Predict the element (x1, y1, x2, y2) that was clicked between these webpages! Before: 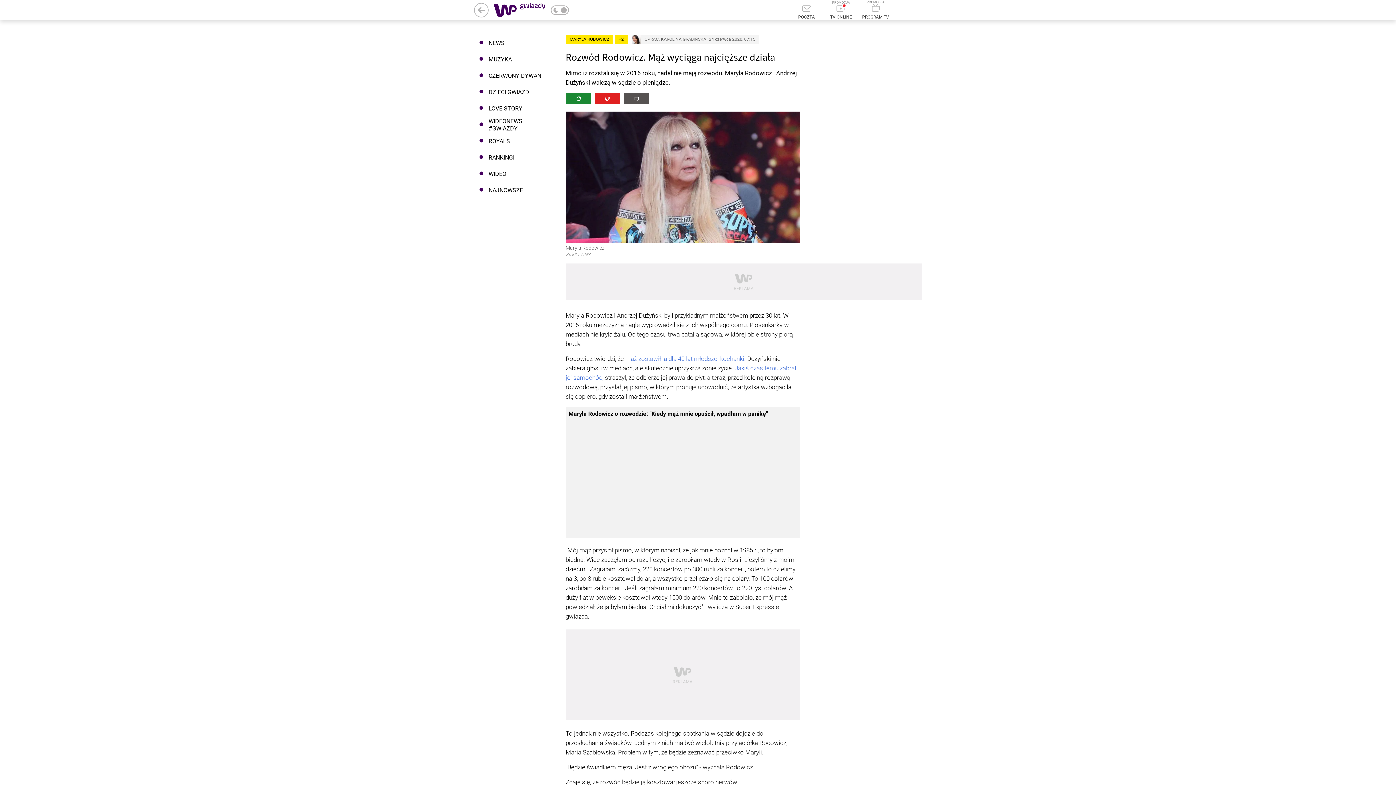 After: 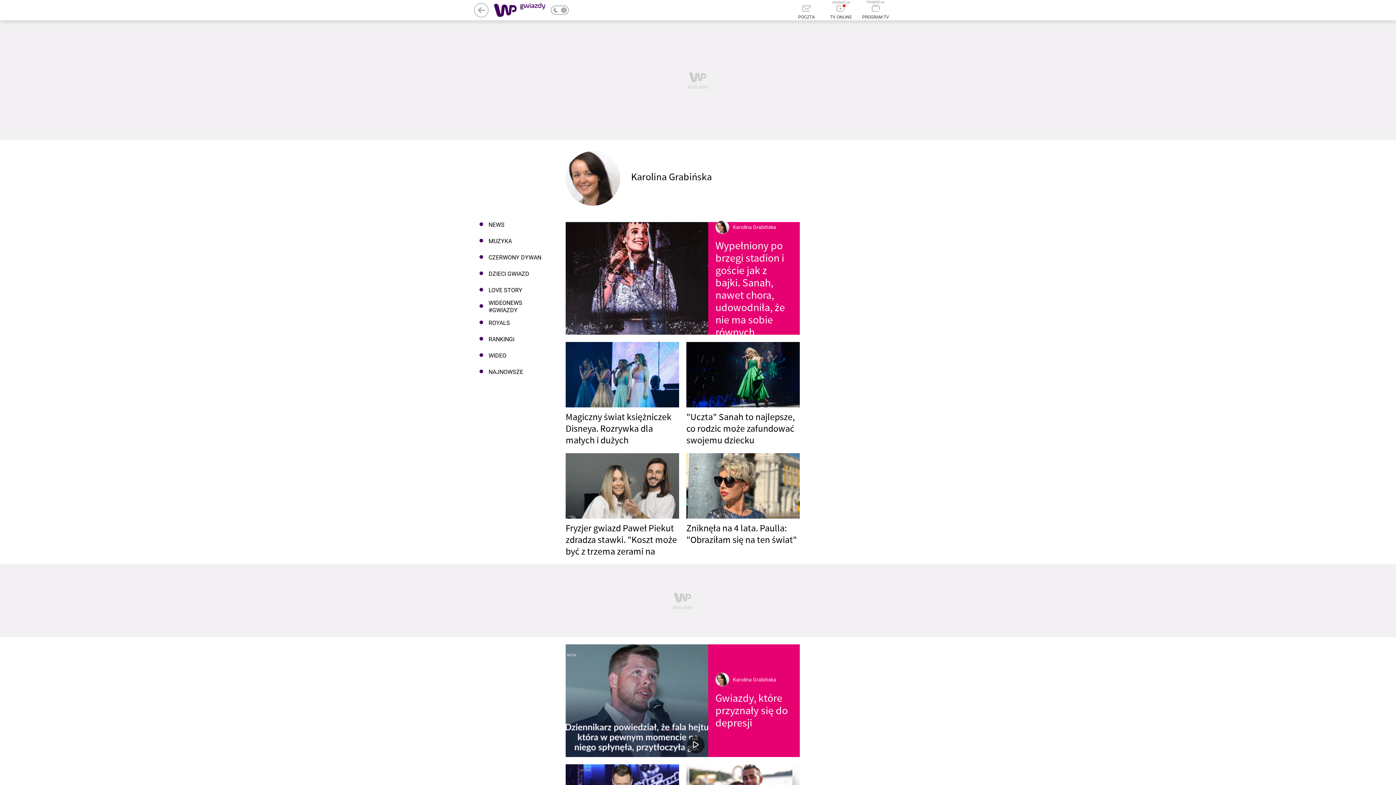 Action: bbox: (632, 37, 706, 41) label: OPRAC. KAROLINA GRABIŃSKA